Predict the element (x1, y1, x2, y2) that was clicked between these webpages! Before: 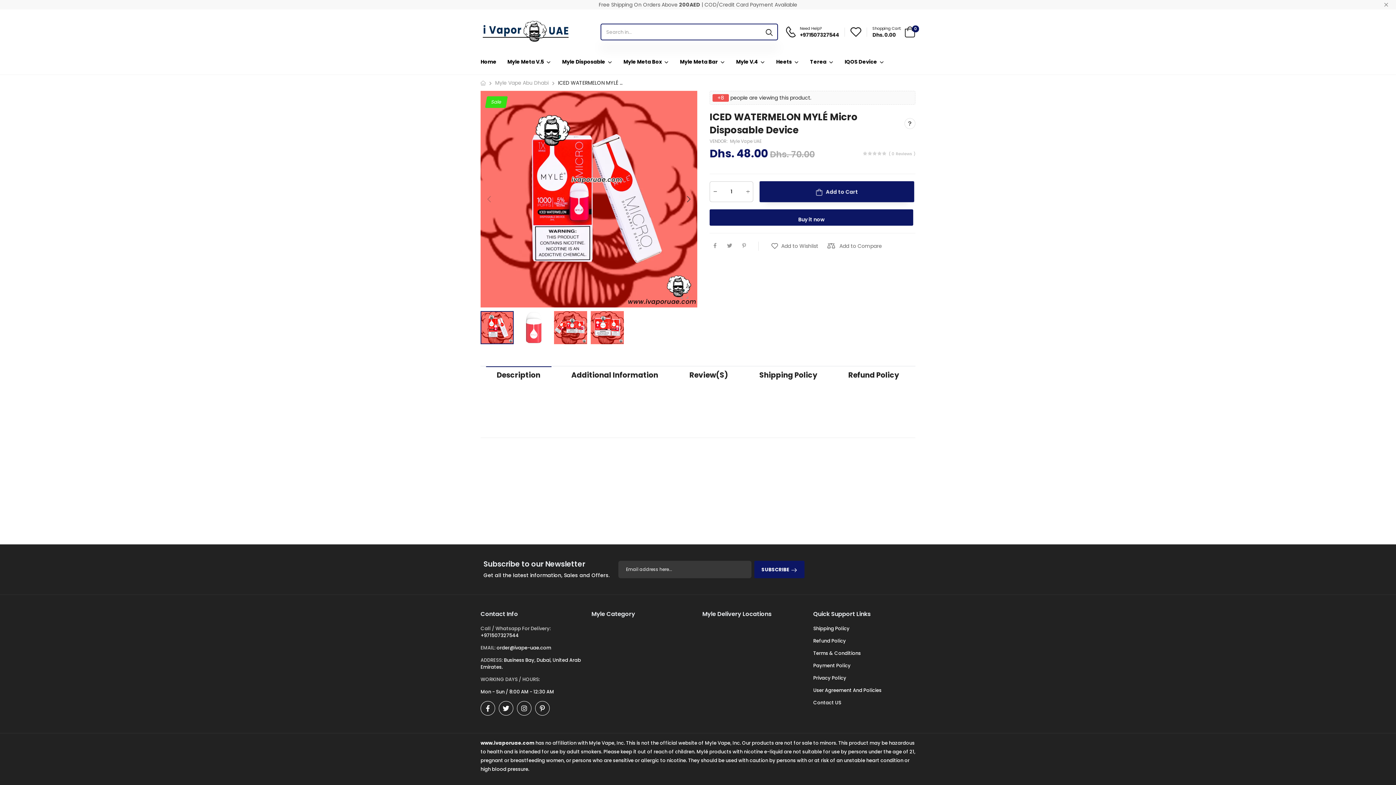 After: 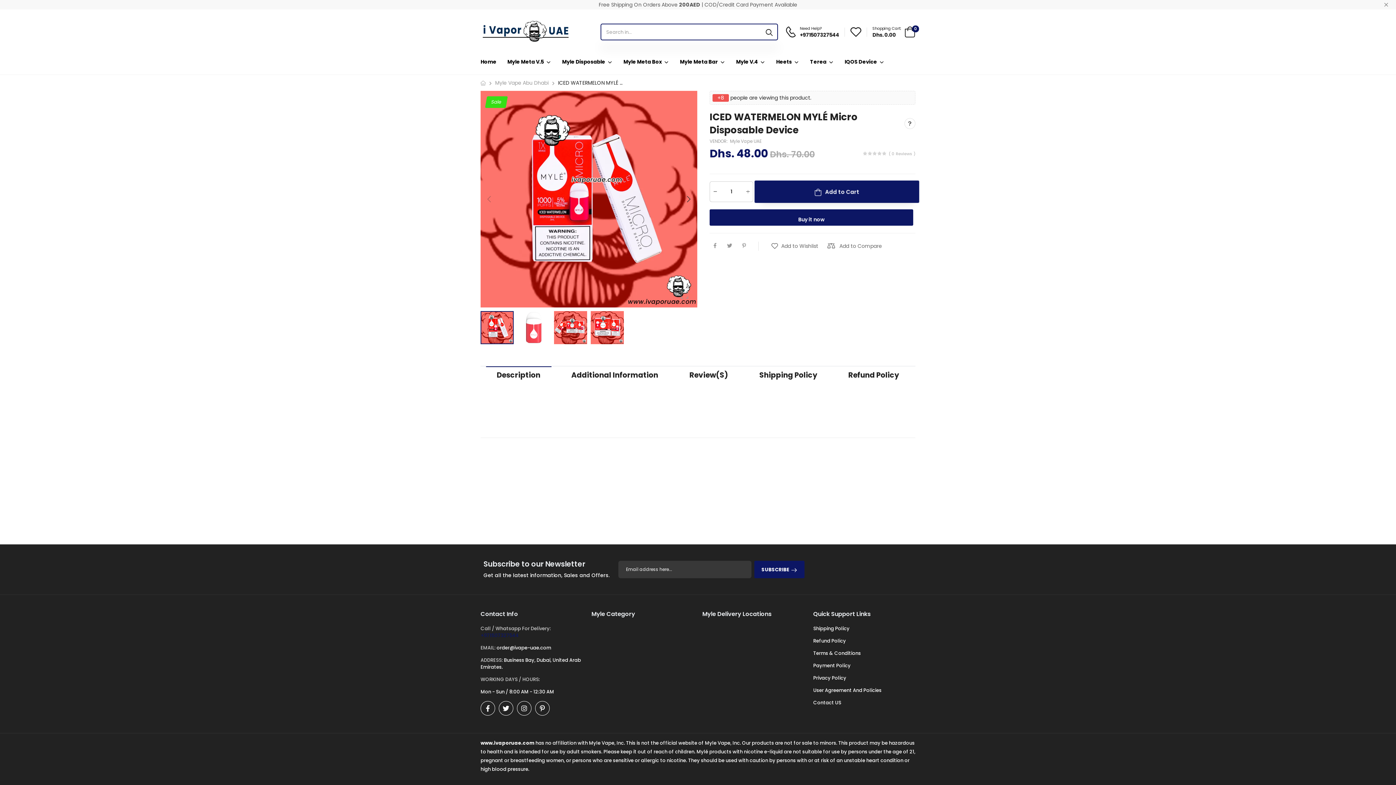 Action: bbox: (480, 632, 518, 639) label: +971507327544